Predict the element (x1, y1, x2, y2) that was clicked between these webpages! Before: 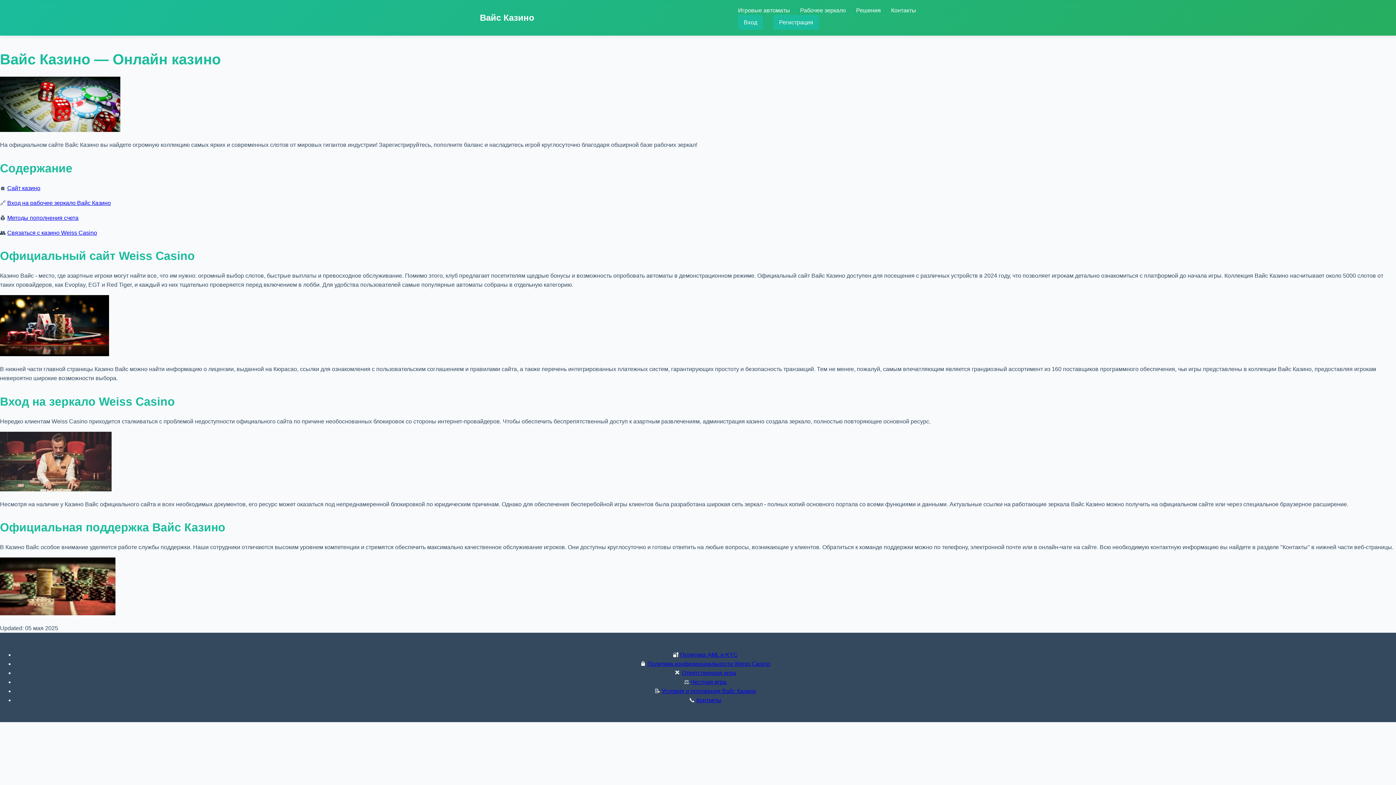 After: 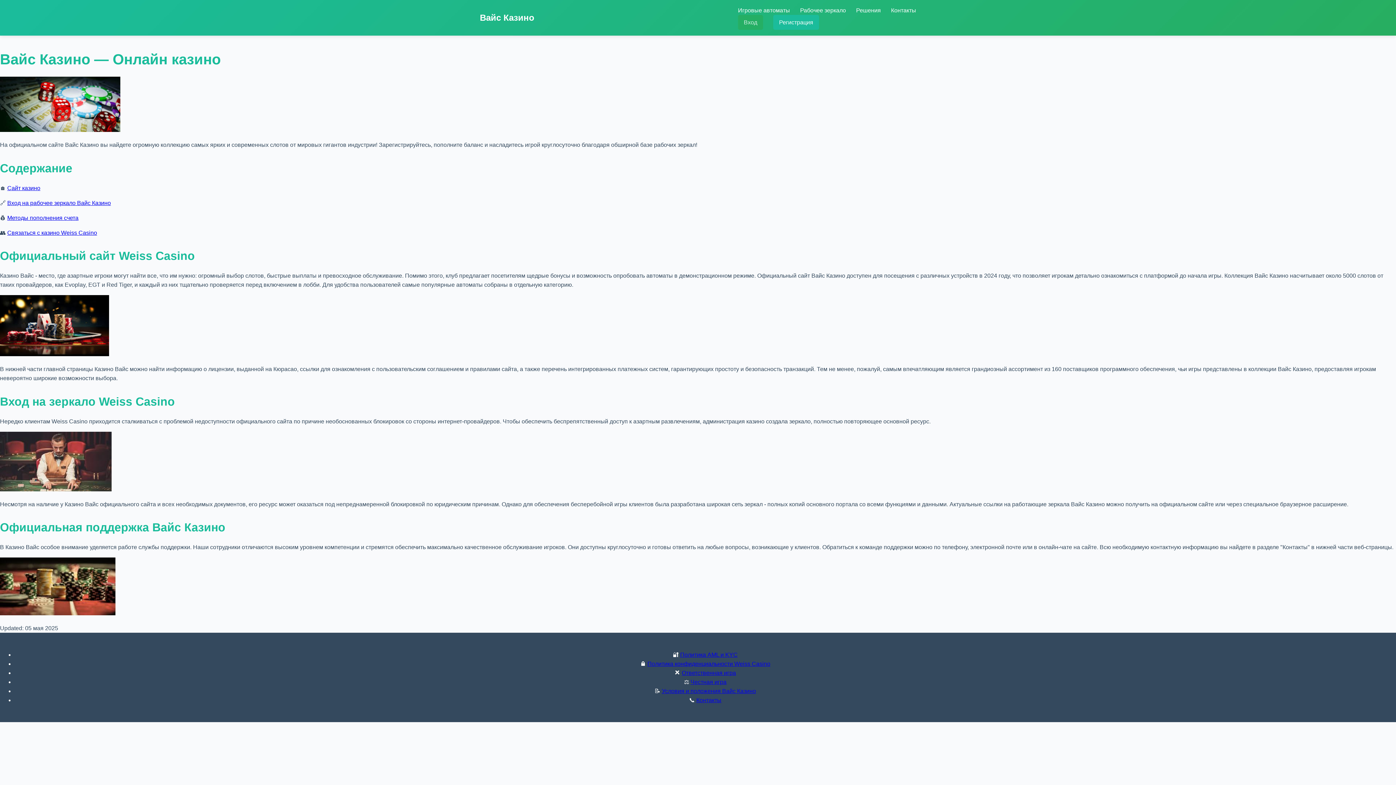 Action: label: Вход bbox: (738, 14, 763, 29)